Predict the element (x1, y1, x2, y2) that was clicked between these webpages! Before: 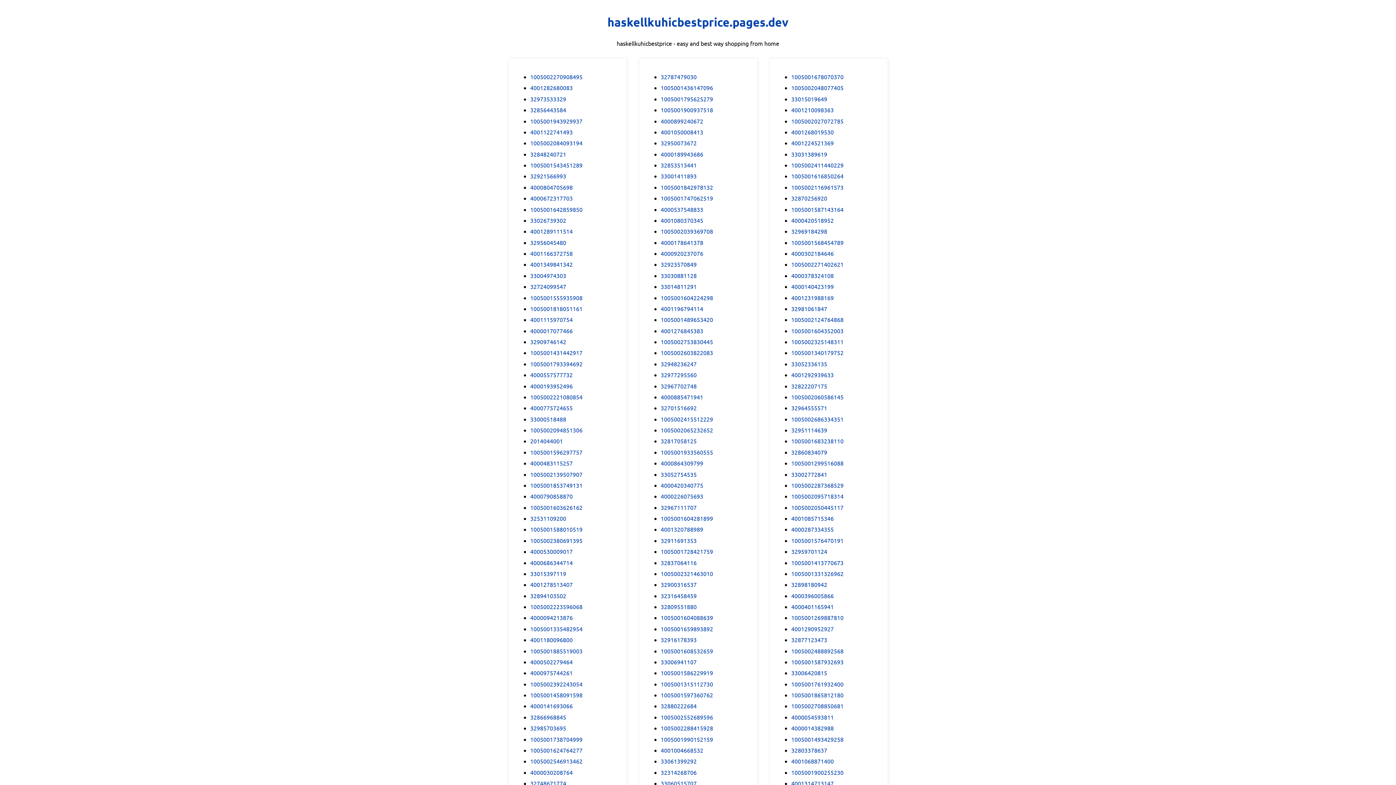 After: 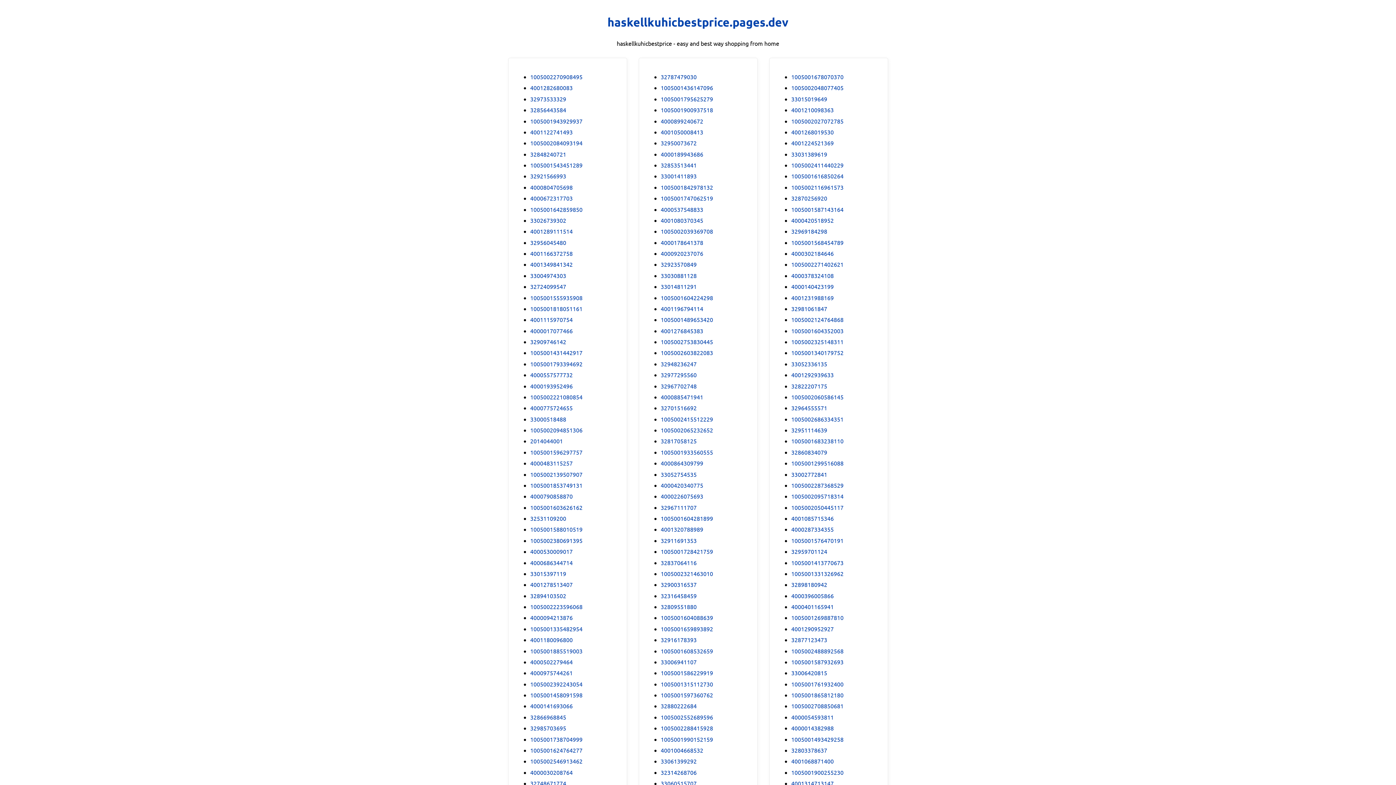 Action: label: 4000502279464 bbox: (530, 657, 572, 666)